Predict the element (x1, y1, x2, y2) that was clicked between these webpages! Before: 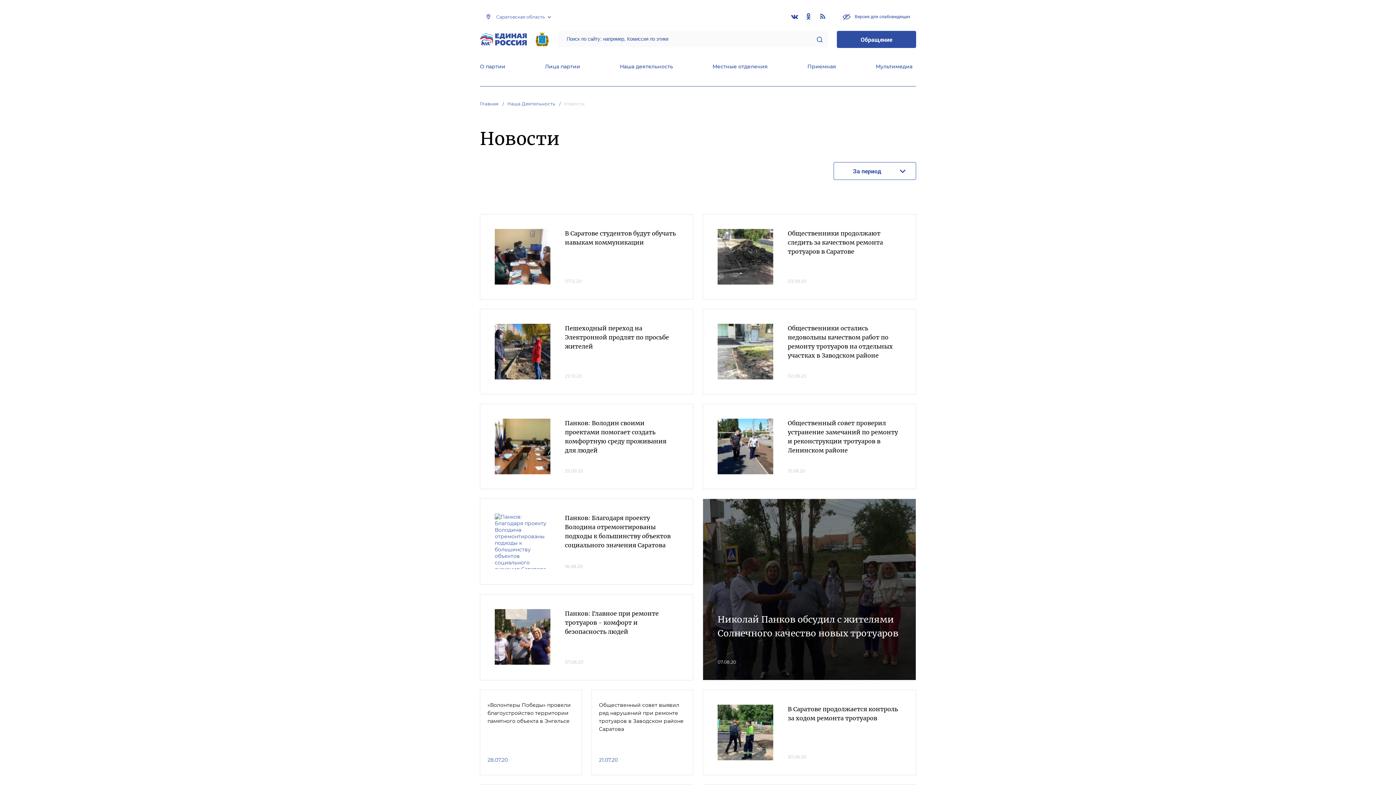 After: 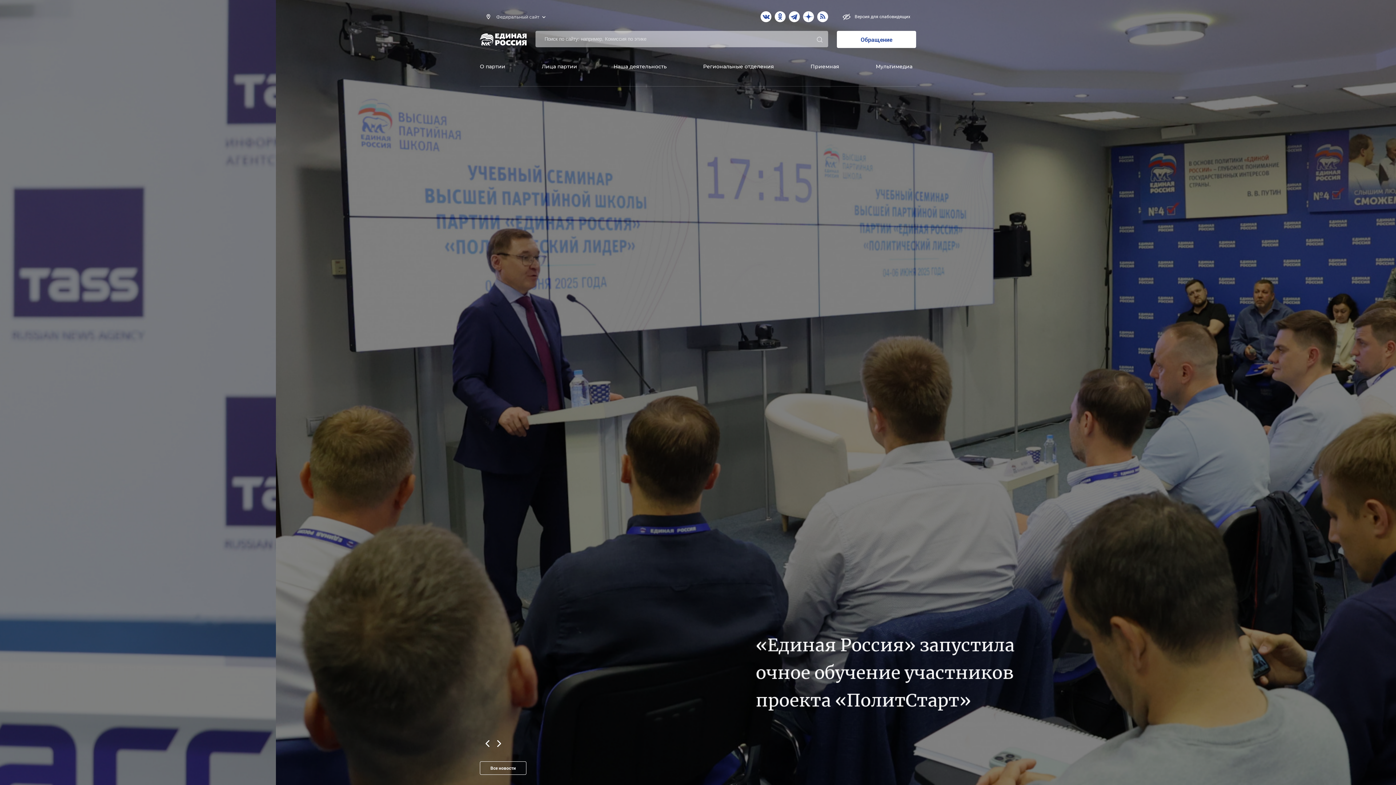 Action: bbox: (480, 33, 526, 45)